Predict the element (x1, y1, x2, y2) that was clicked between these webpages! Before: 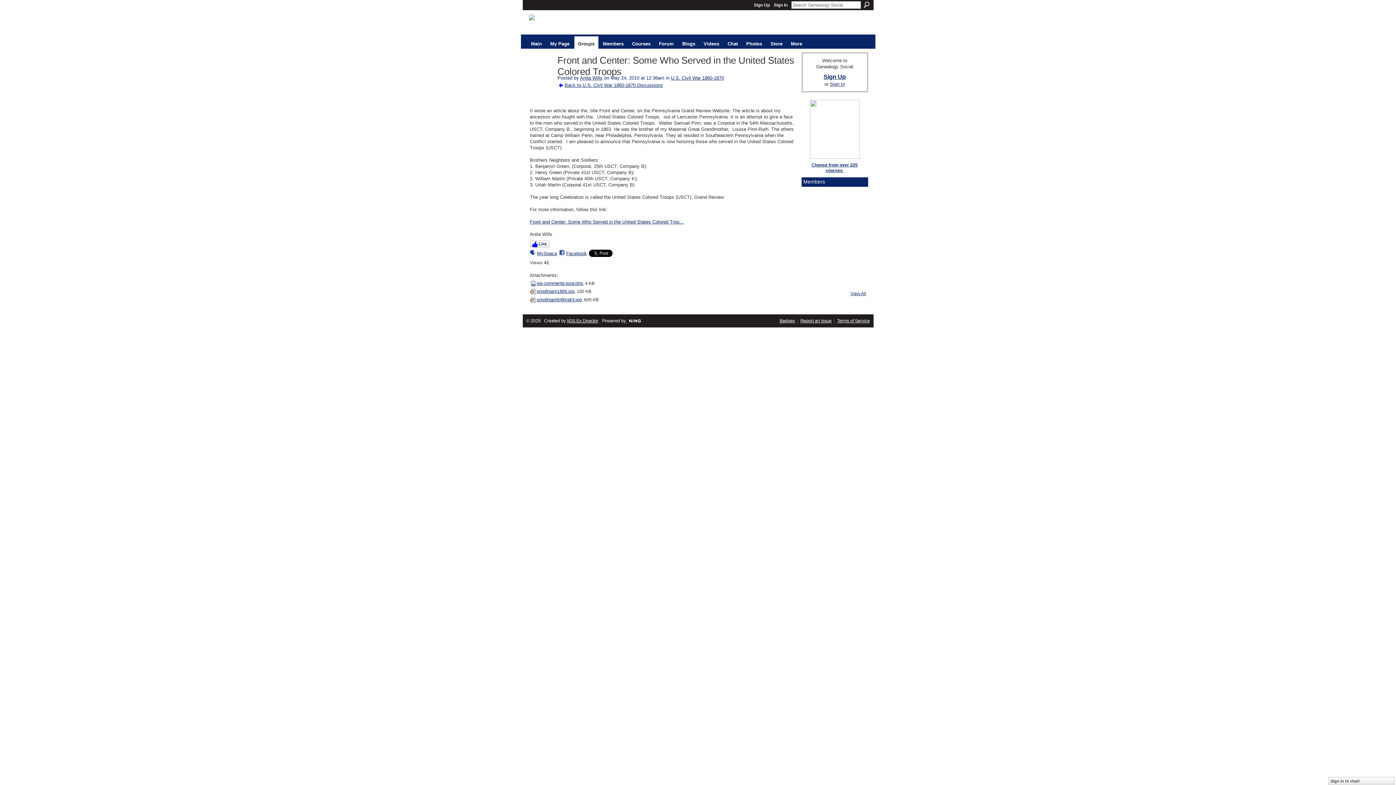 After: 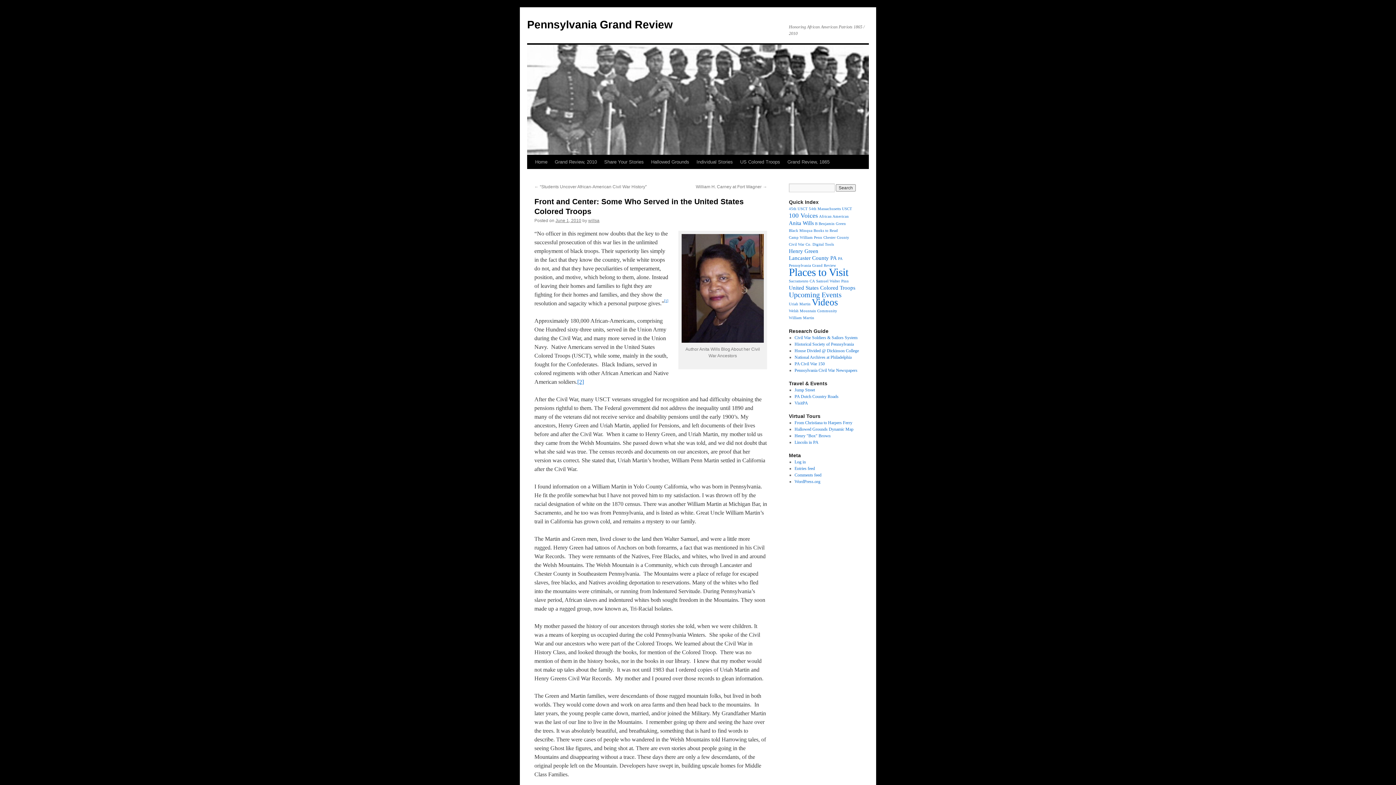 Action: bbox: (530, 219, 683, 224) label: Front and Center: Some Who Served in the United States Colored Troo...